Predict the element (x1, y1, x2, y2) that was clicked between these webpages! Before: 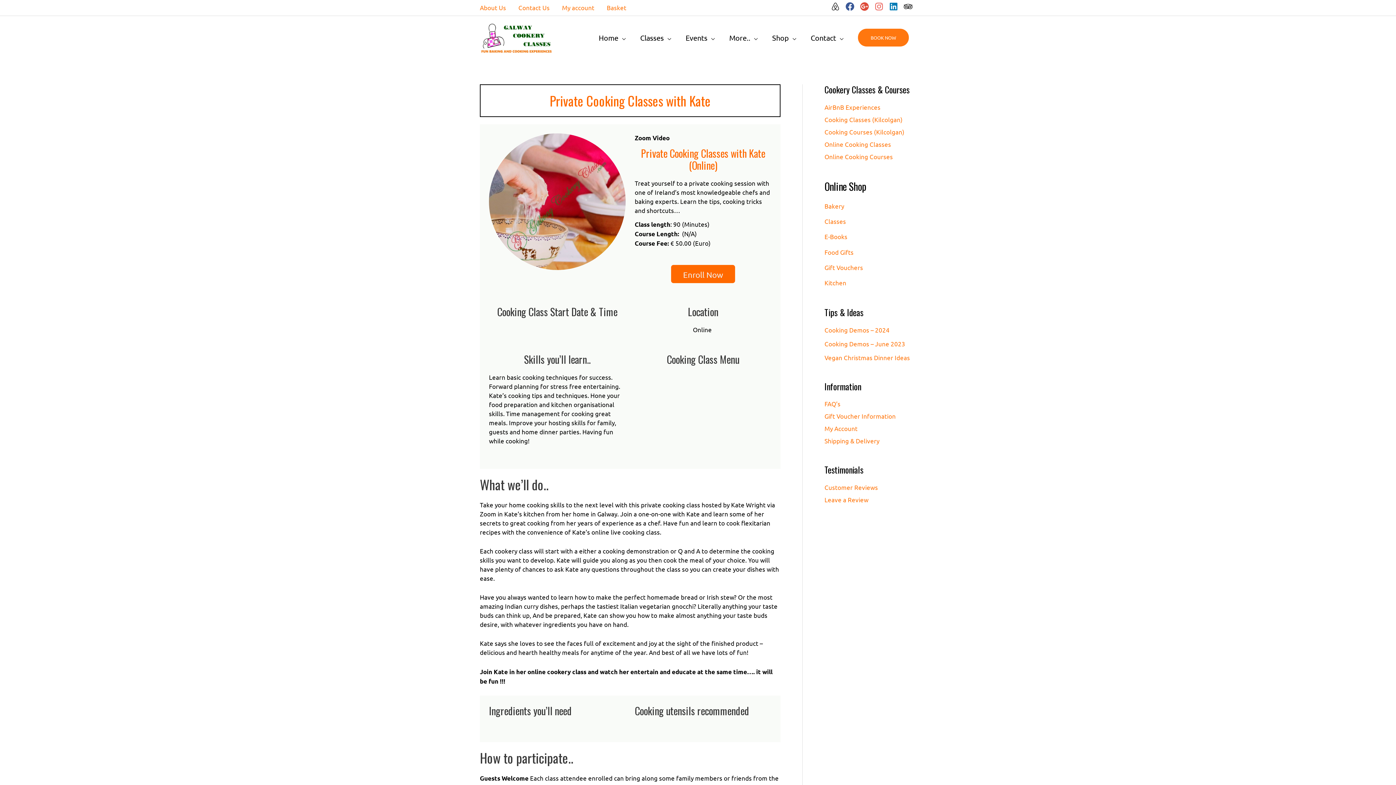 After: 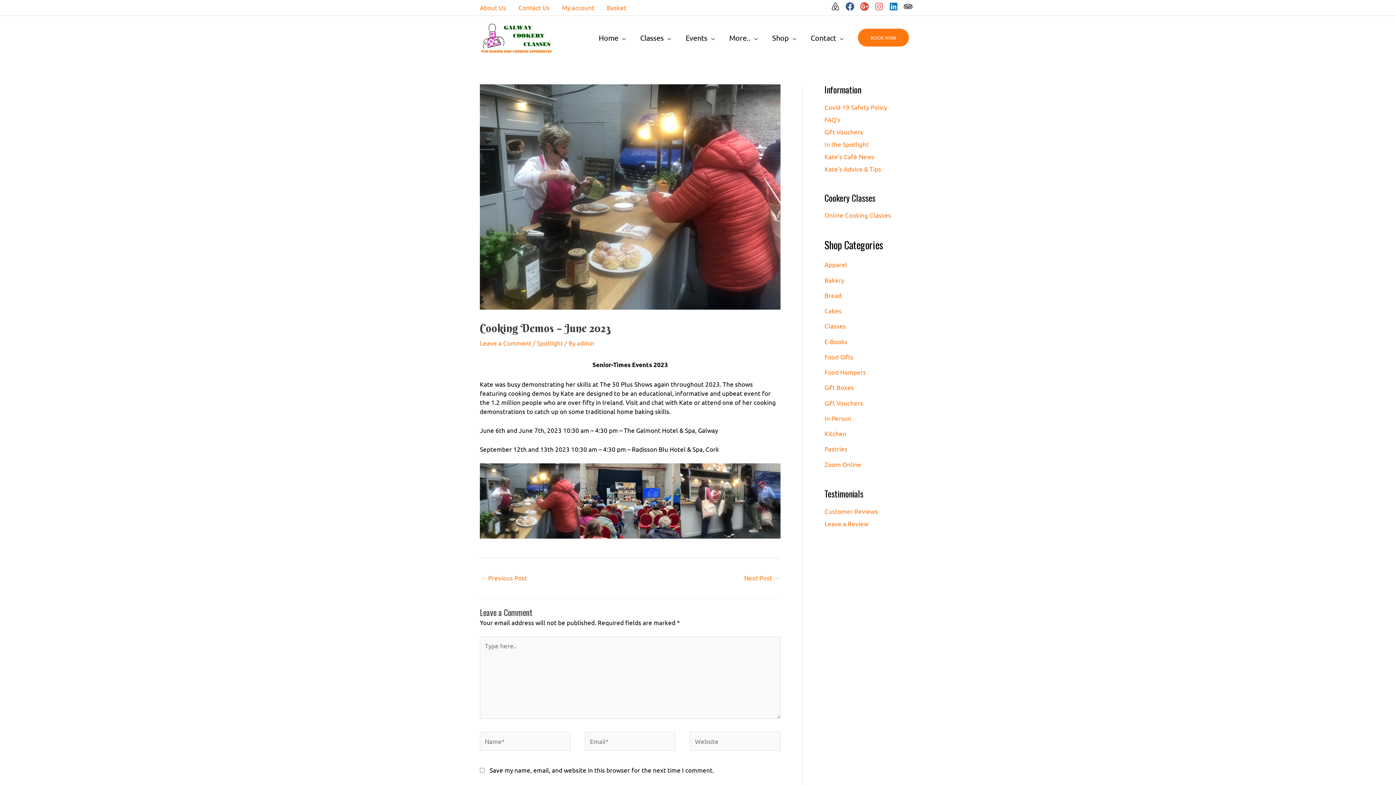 Action: bbox: (824, 339, 905, 347) label: Cooking Demos – June 2023